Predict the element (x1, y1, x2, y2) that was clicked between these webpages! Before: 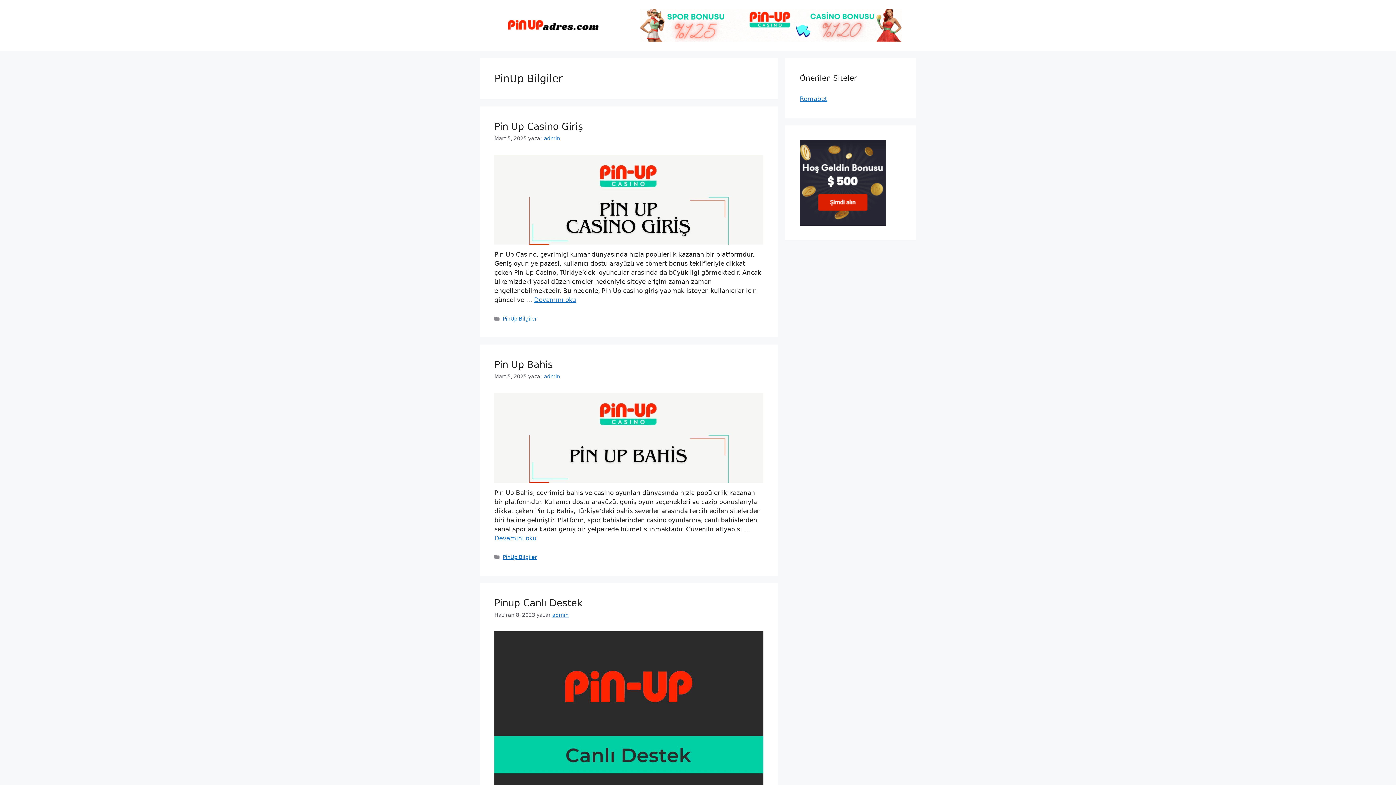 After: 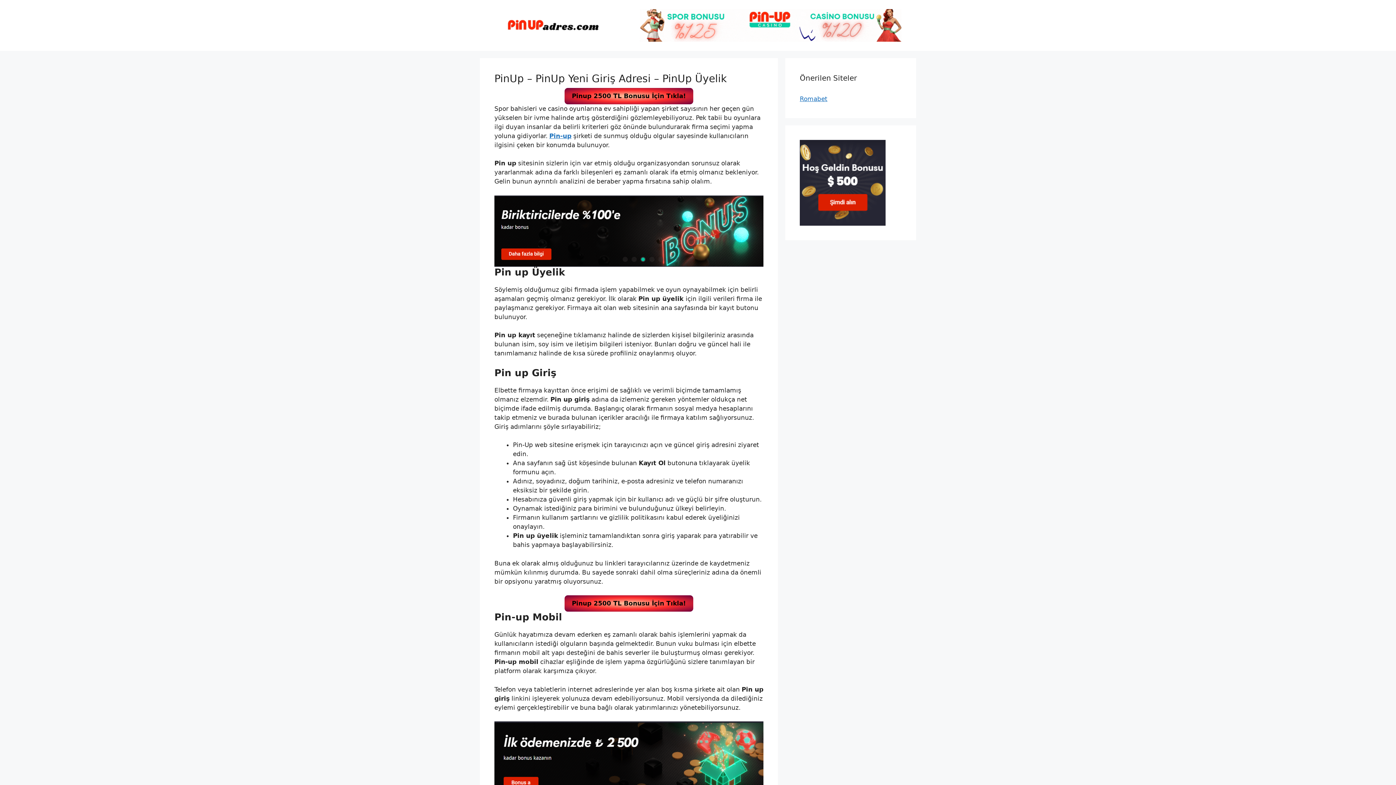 Action: bbox: (494, 21, 603, 28)